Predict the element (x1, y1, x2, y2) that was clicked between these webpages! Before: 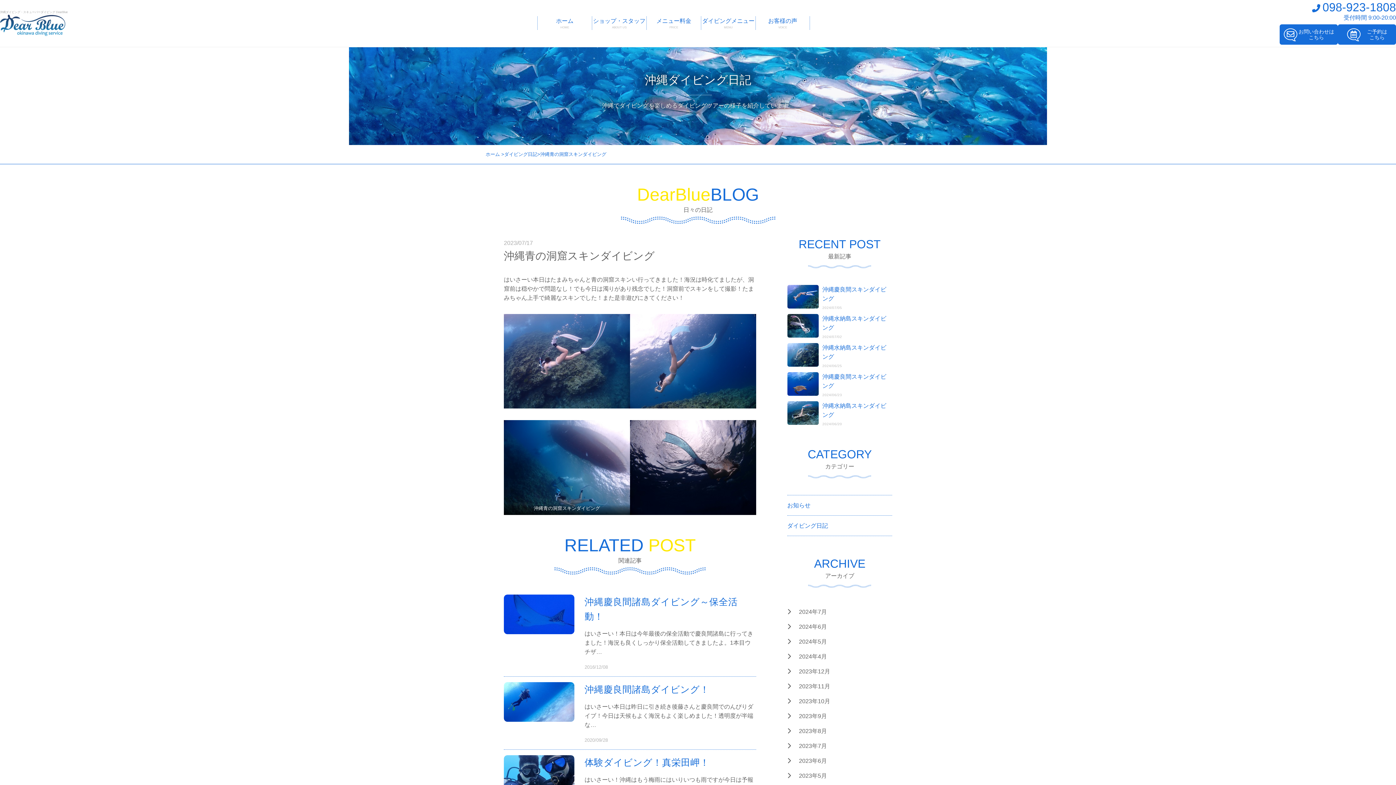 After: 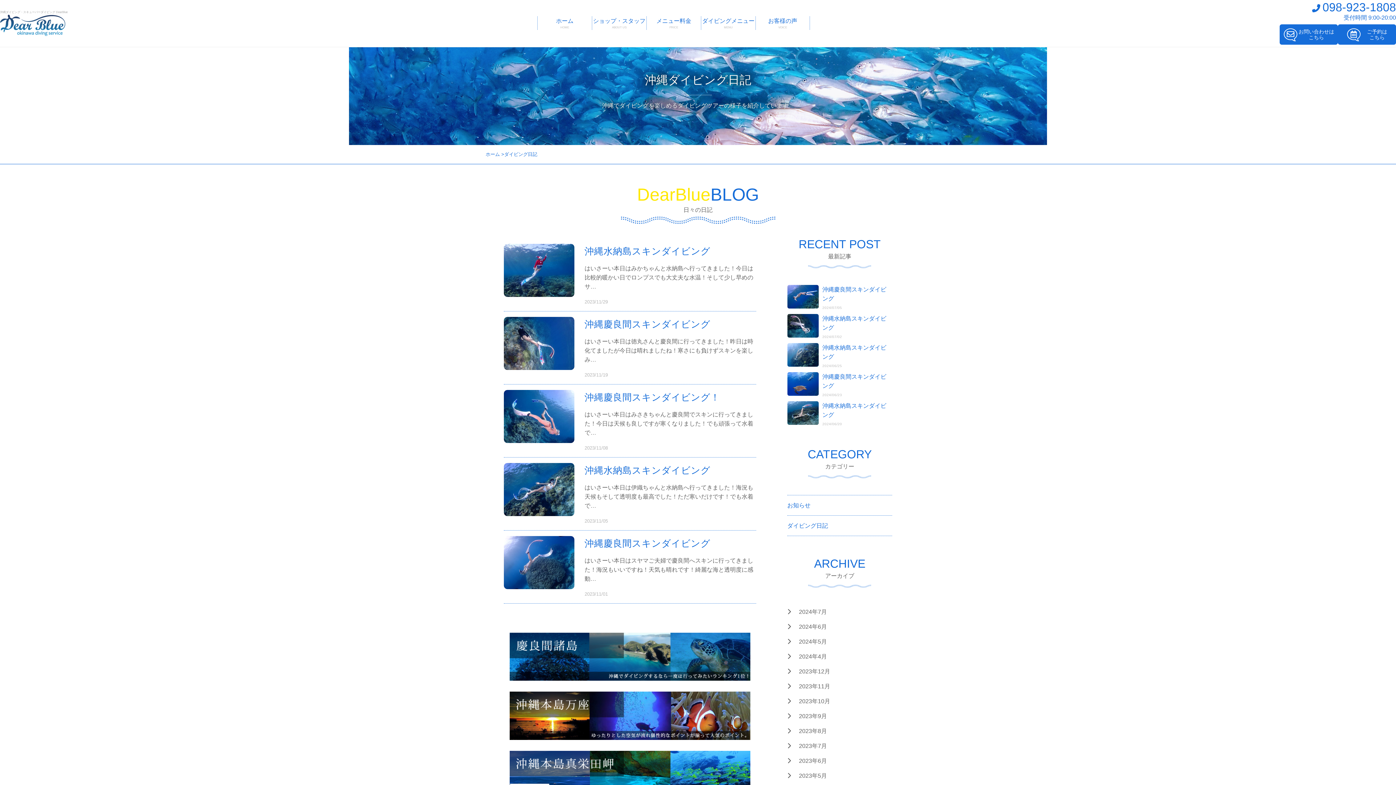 Action: bbox: (787, 679, 892, 694) label: 2023年11月